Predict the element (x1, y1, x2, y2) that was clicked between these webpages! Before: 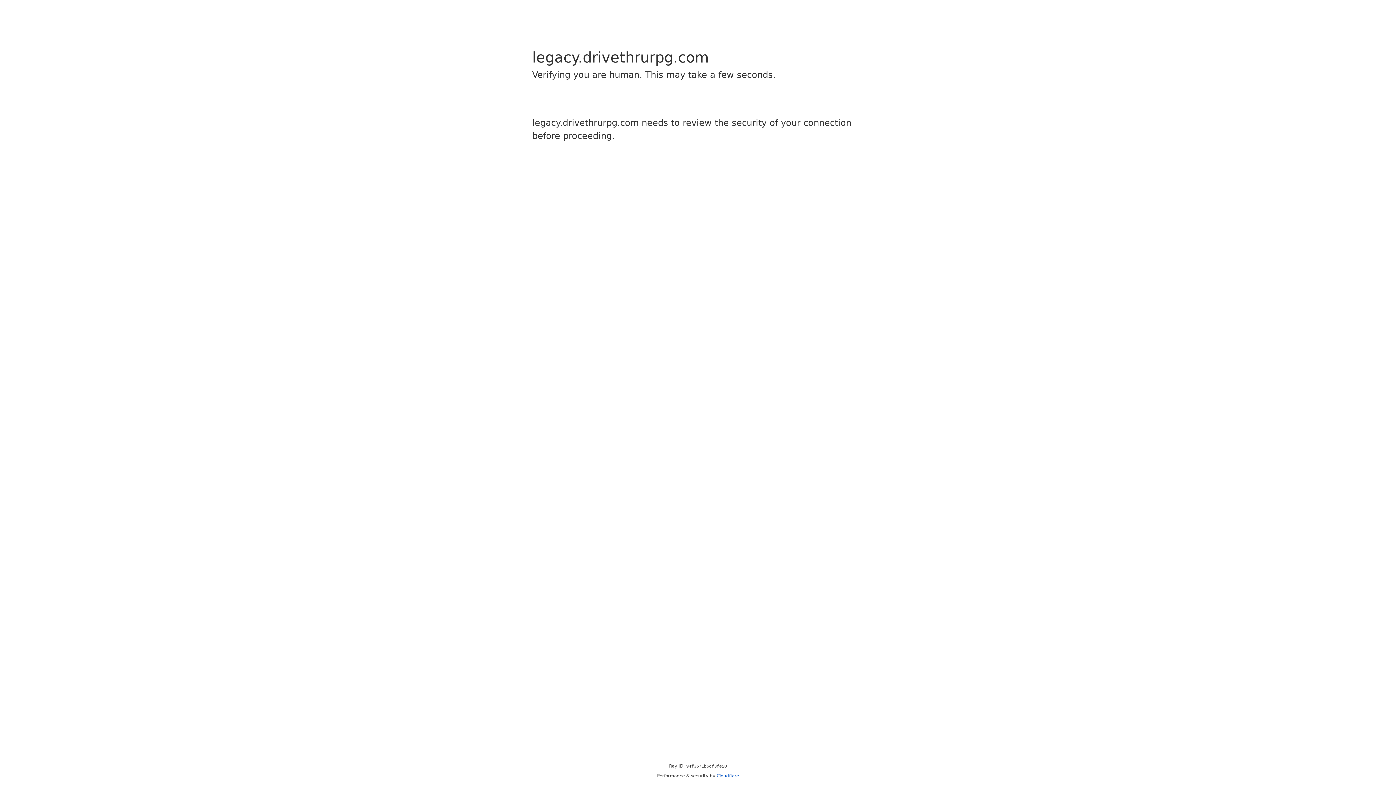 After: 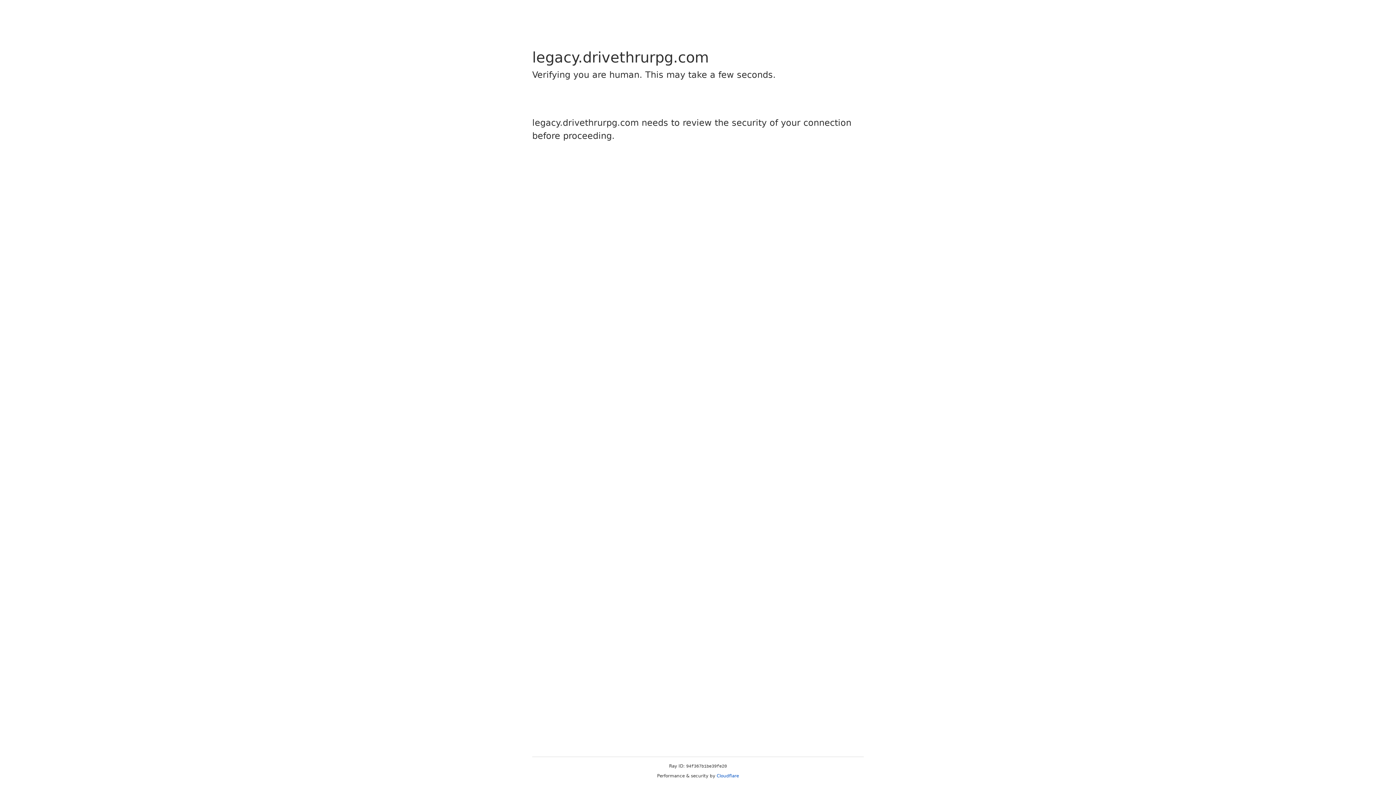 Action: bbox: (716, 773, 739, 778) label: Cloudflare